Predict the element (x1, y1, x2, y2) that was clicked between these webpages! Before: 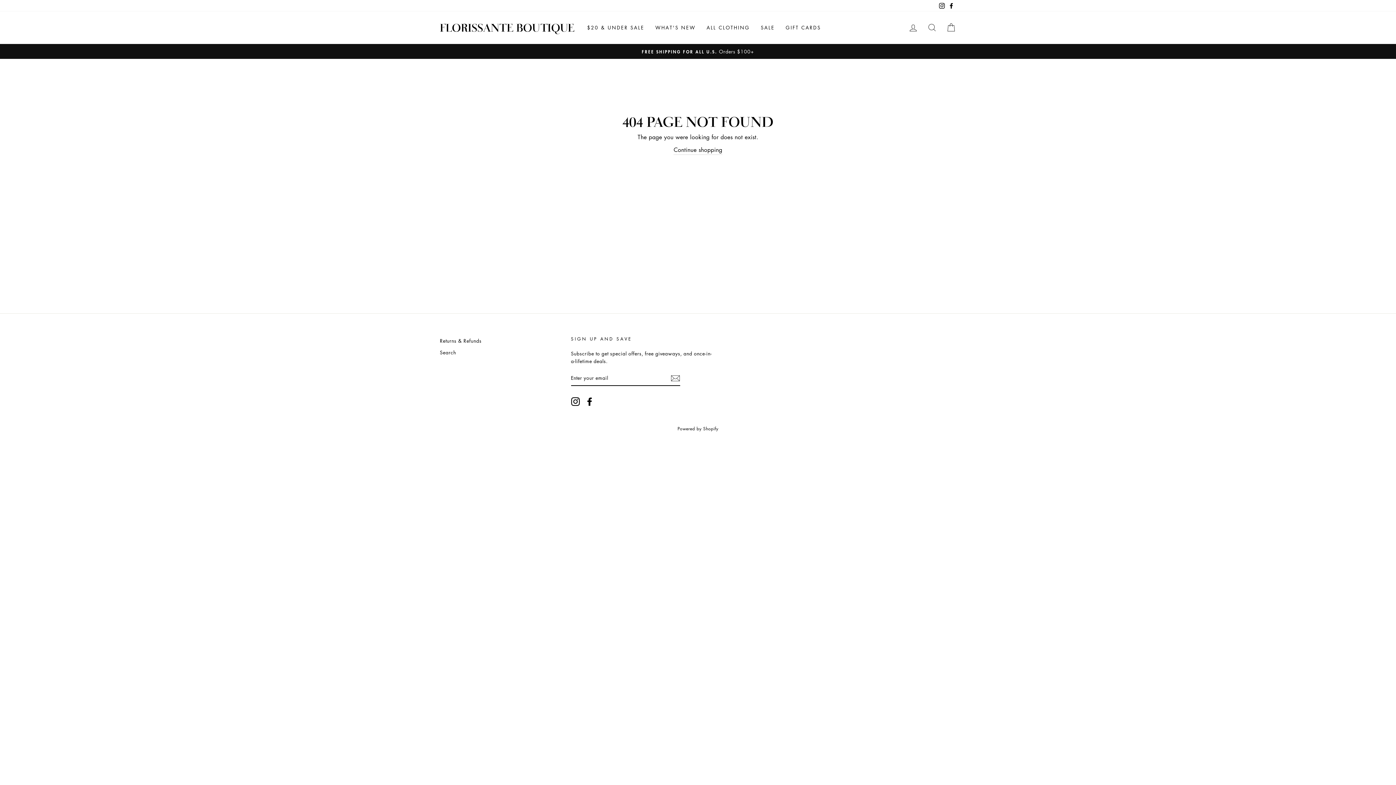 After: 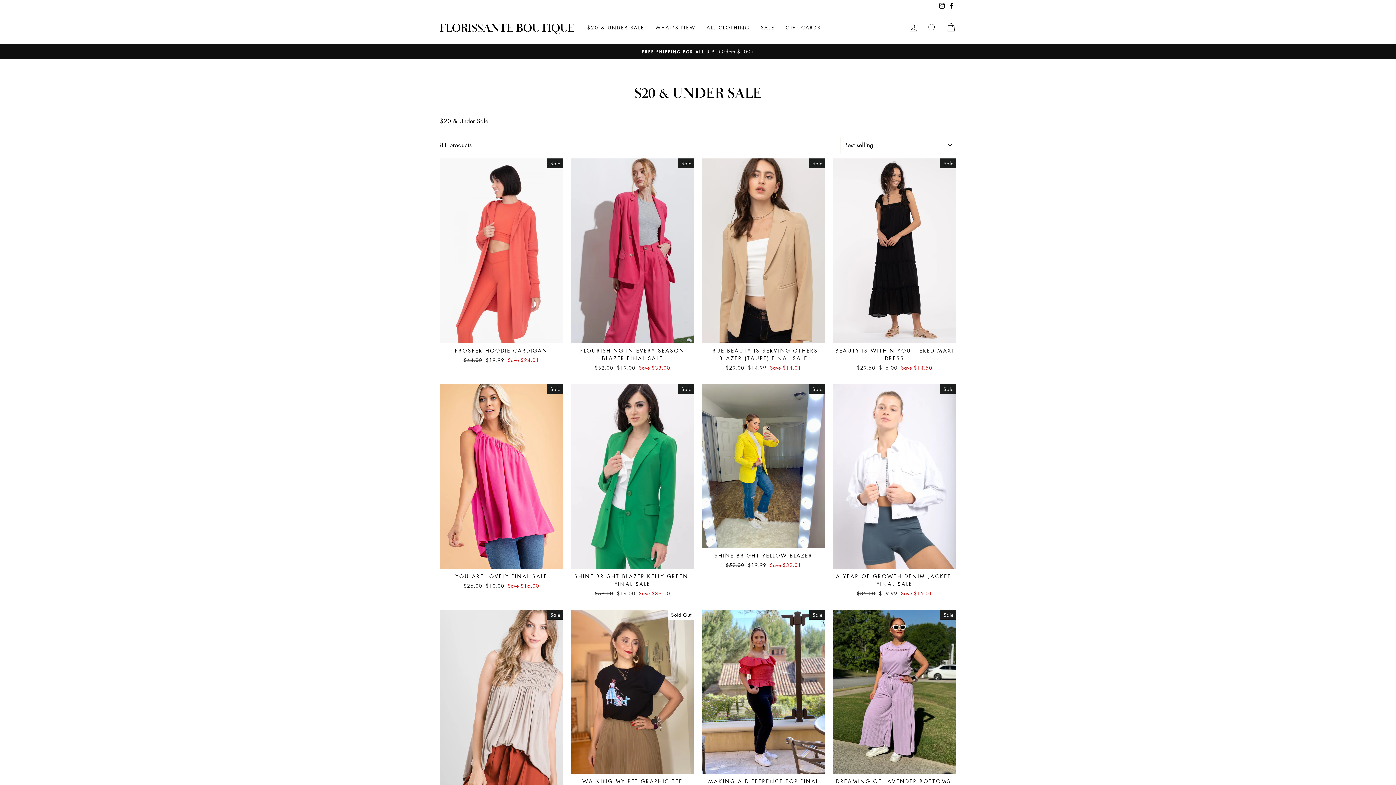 Action: bbox: (581, 21, 650, 34) label: $20 & UNDER SALE